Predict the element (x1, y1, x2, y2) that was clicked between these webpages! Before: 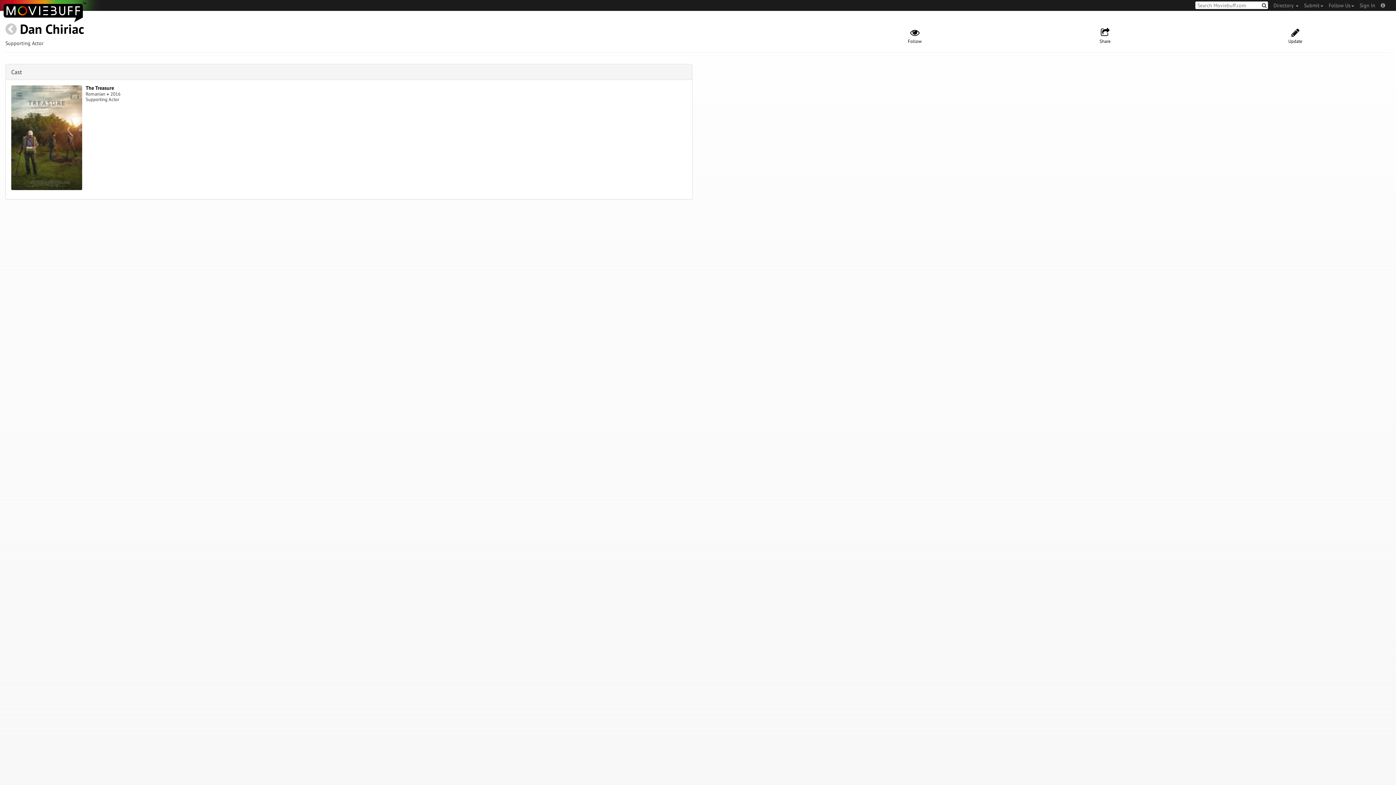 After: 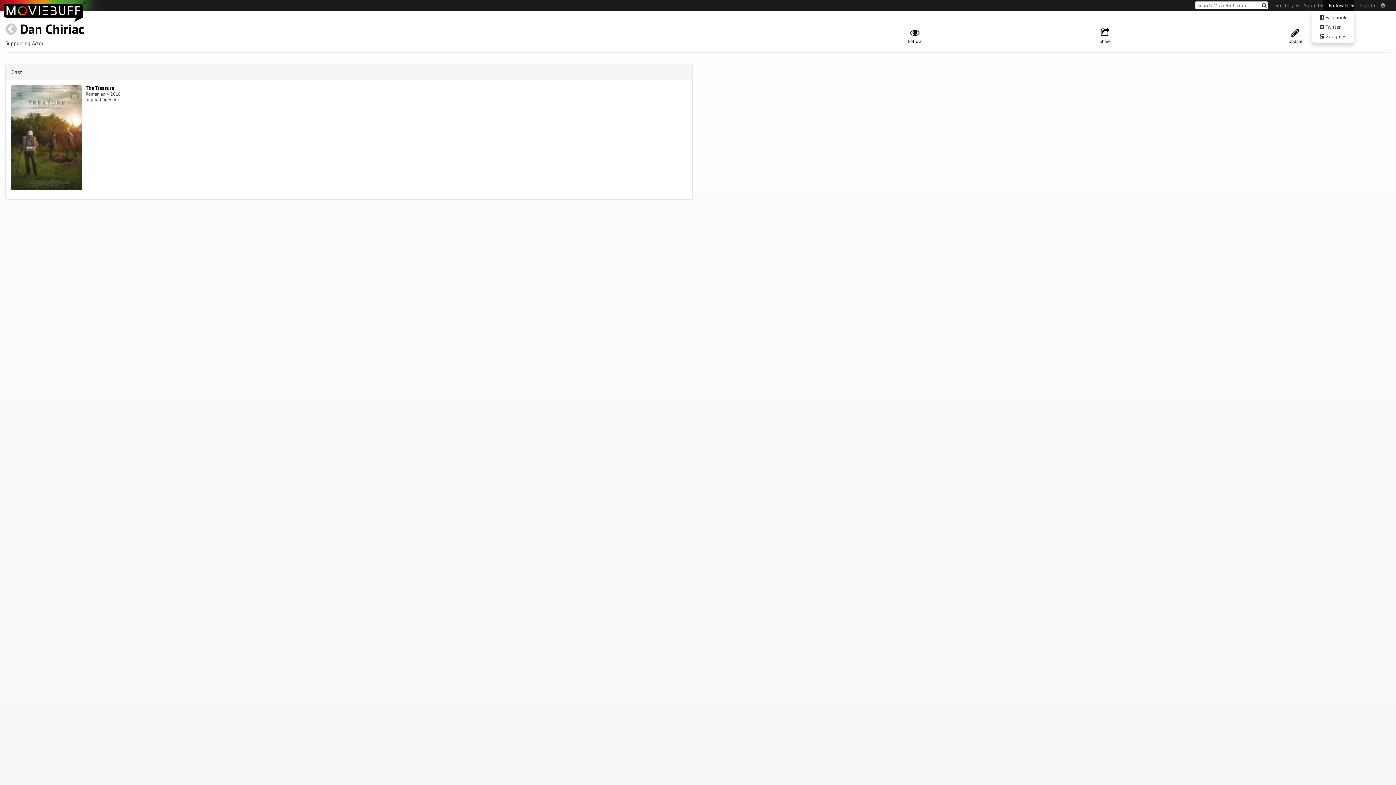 Action: bbox: (1323, 0, 1354, 10) label: Follow Us